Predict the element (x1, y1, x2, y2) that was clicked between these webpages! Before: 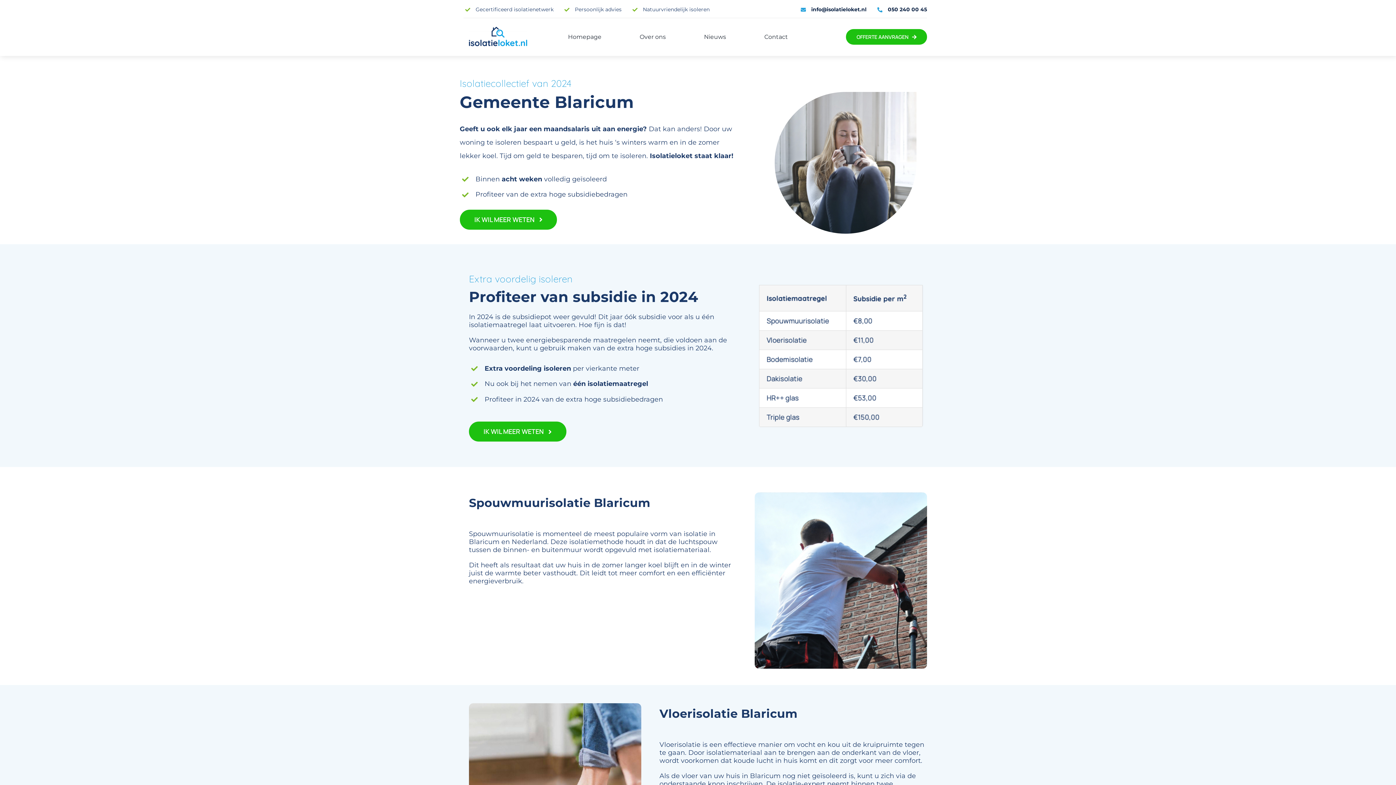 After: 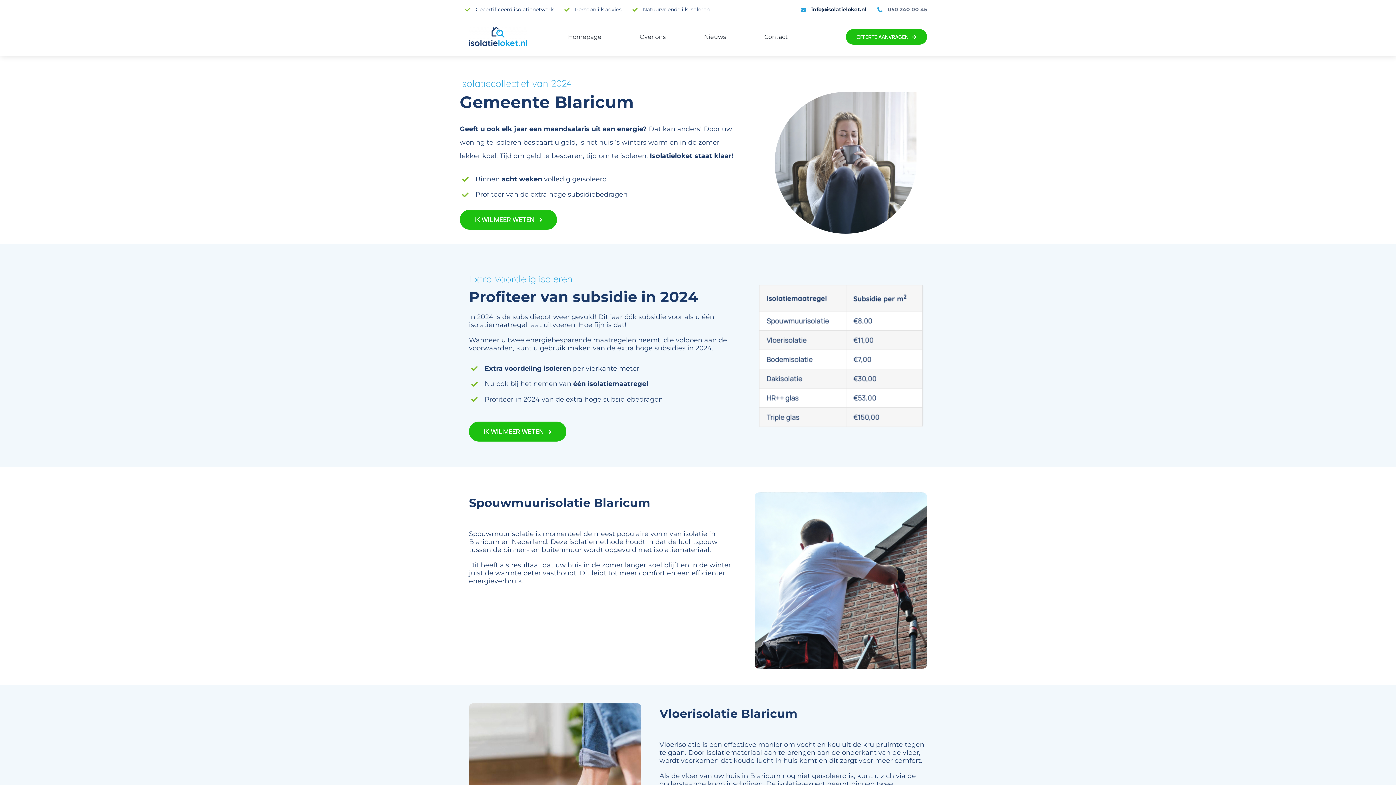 Action: bbox: (888, 6, 927, 12) label: 050 240 00 45